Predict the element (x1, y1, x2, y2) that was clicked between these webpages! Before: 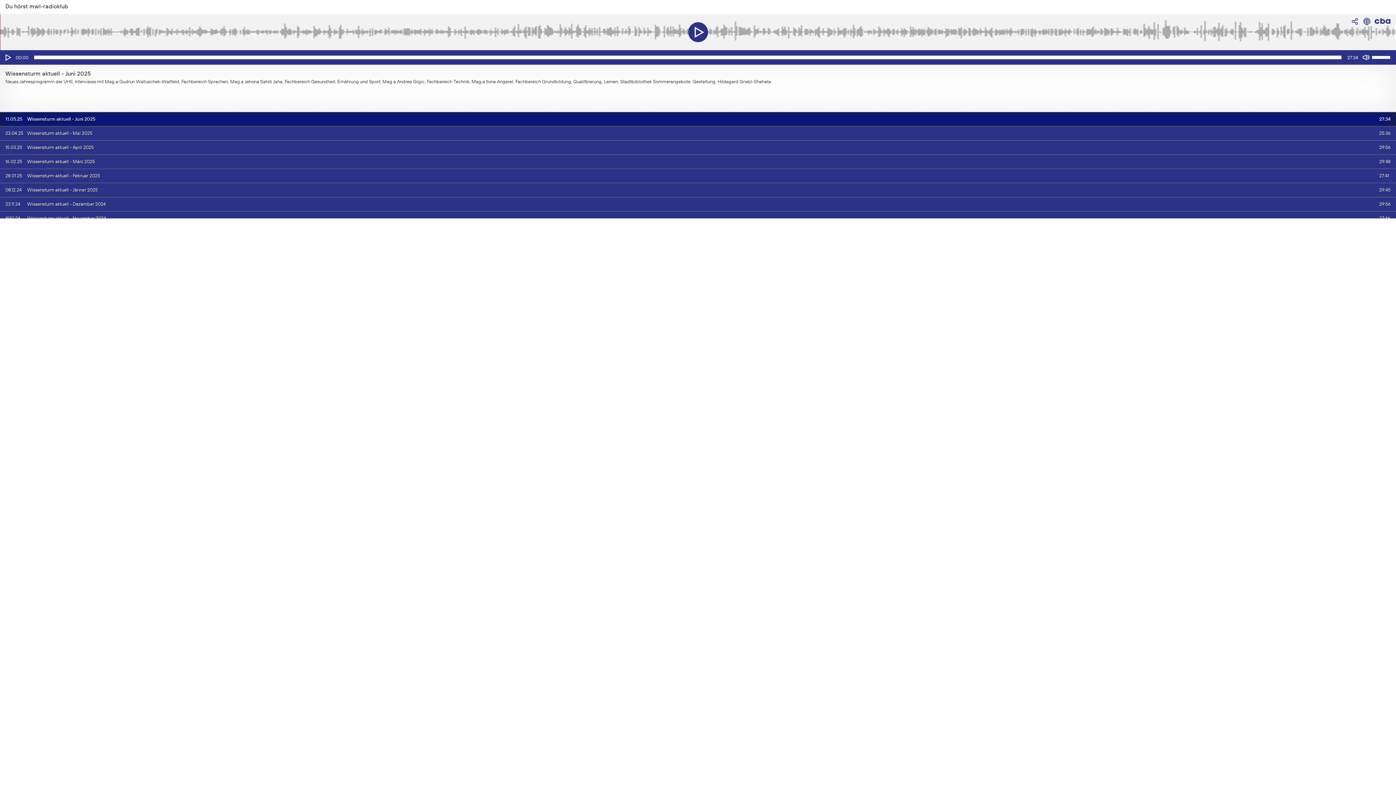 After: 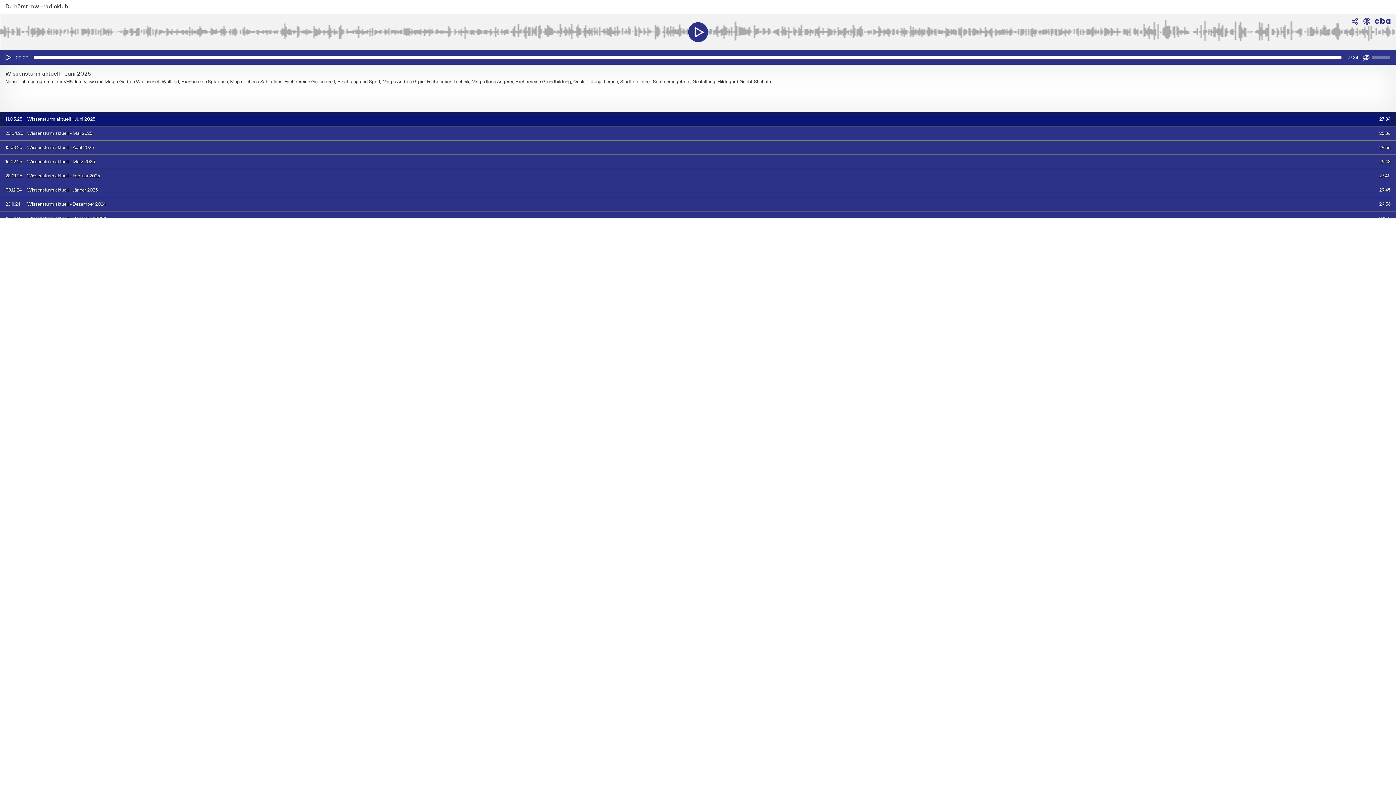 Action: bbox: (1362, 53, 1370, 61) label: Stumm